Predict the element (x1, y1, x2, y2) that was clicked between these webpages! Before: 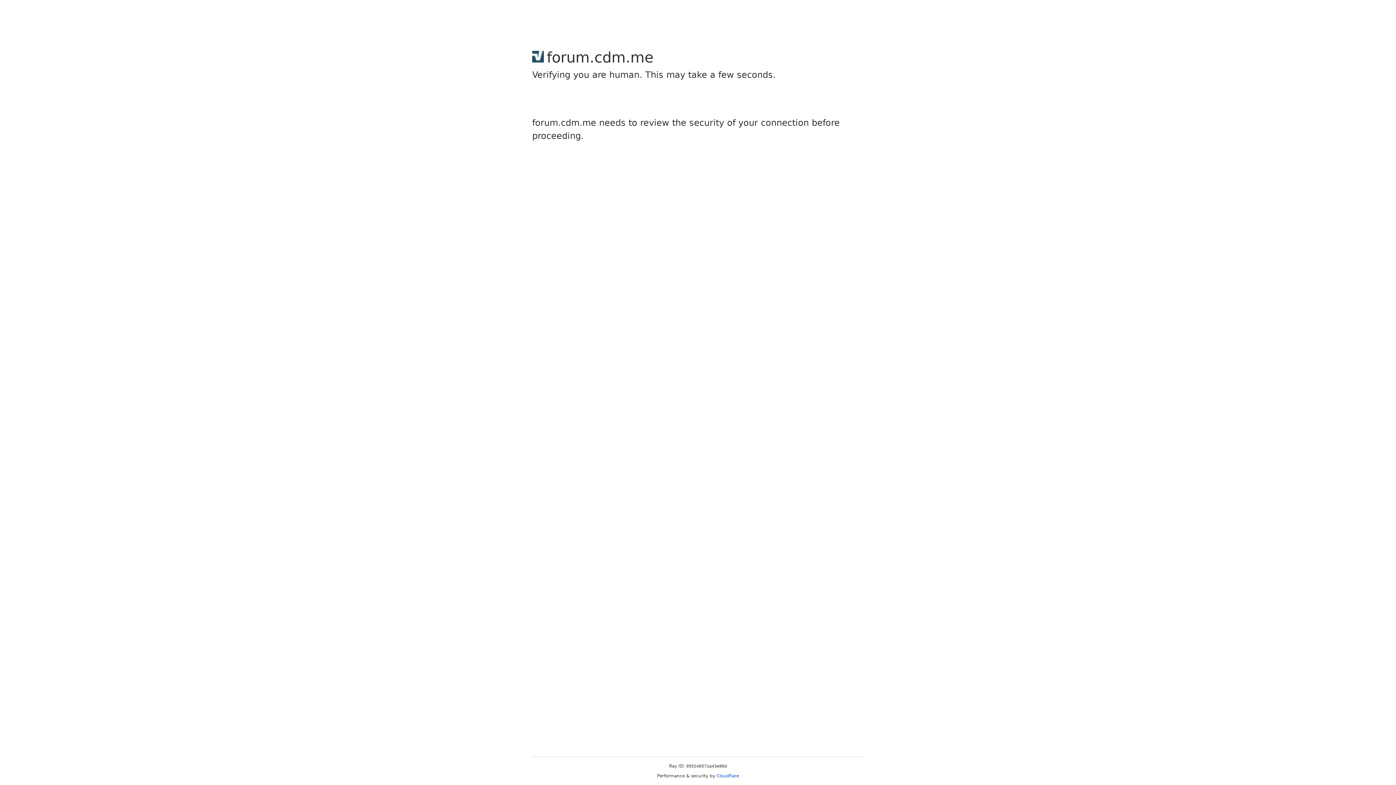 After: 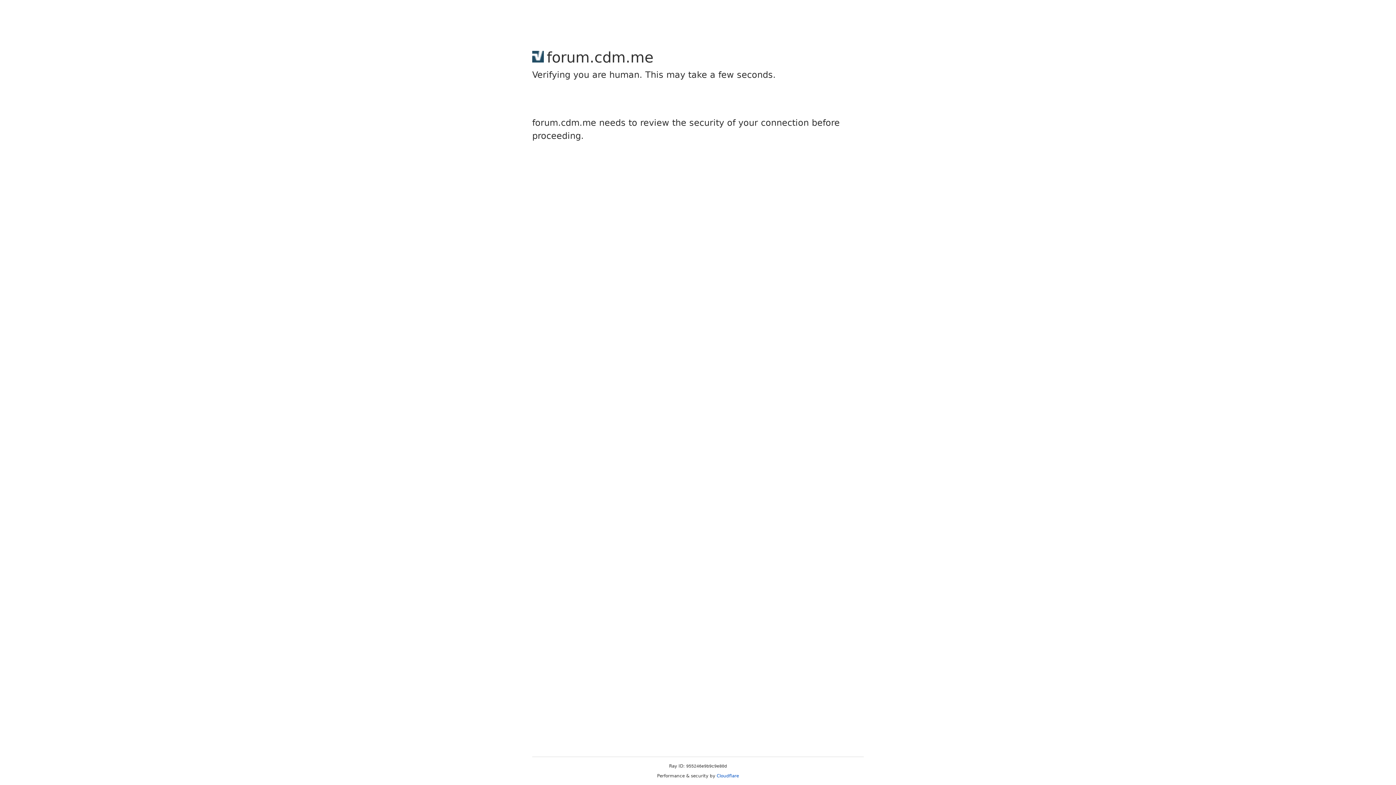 Action: bbox: (716, 773, 739, 778) label: Cloudflare